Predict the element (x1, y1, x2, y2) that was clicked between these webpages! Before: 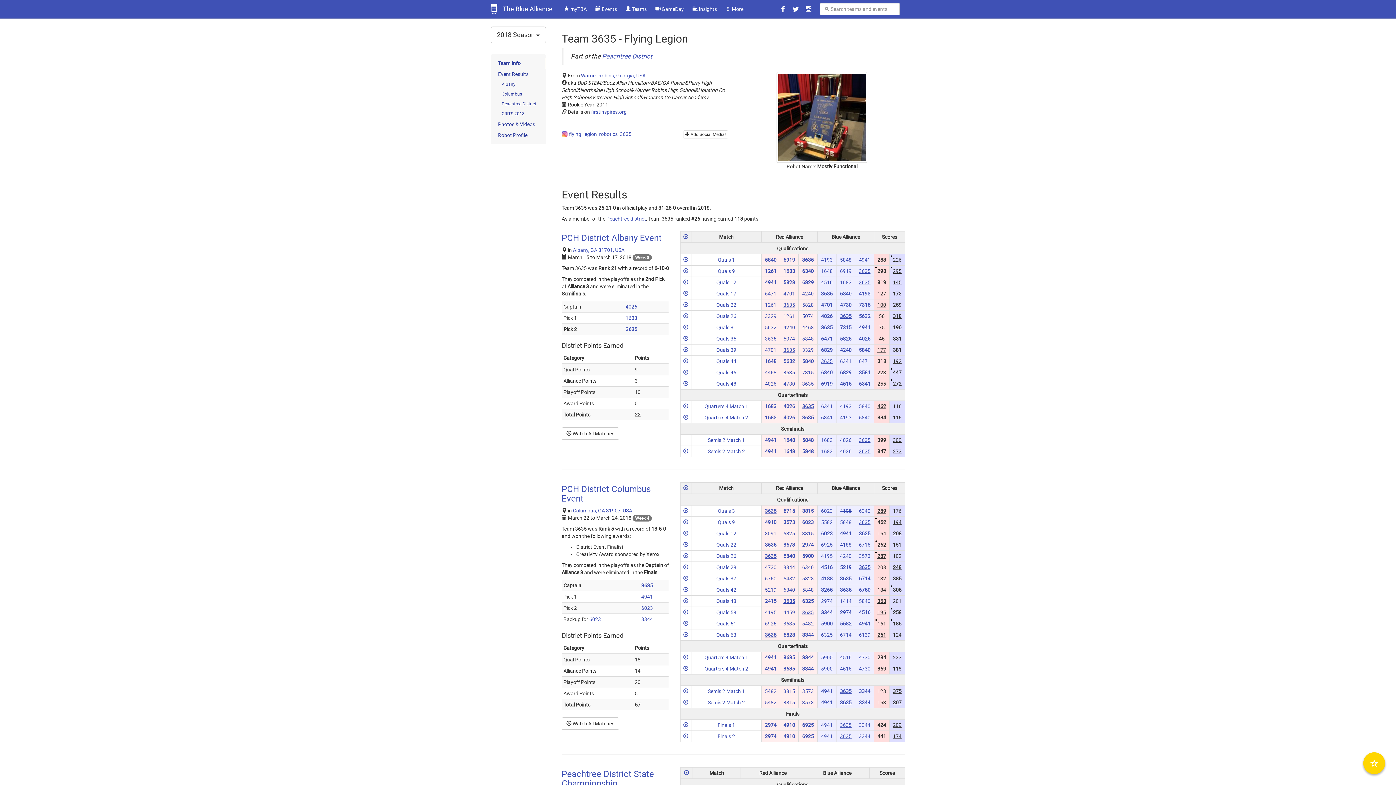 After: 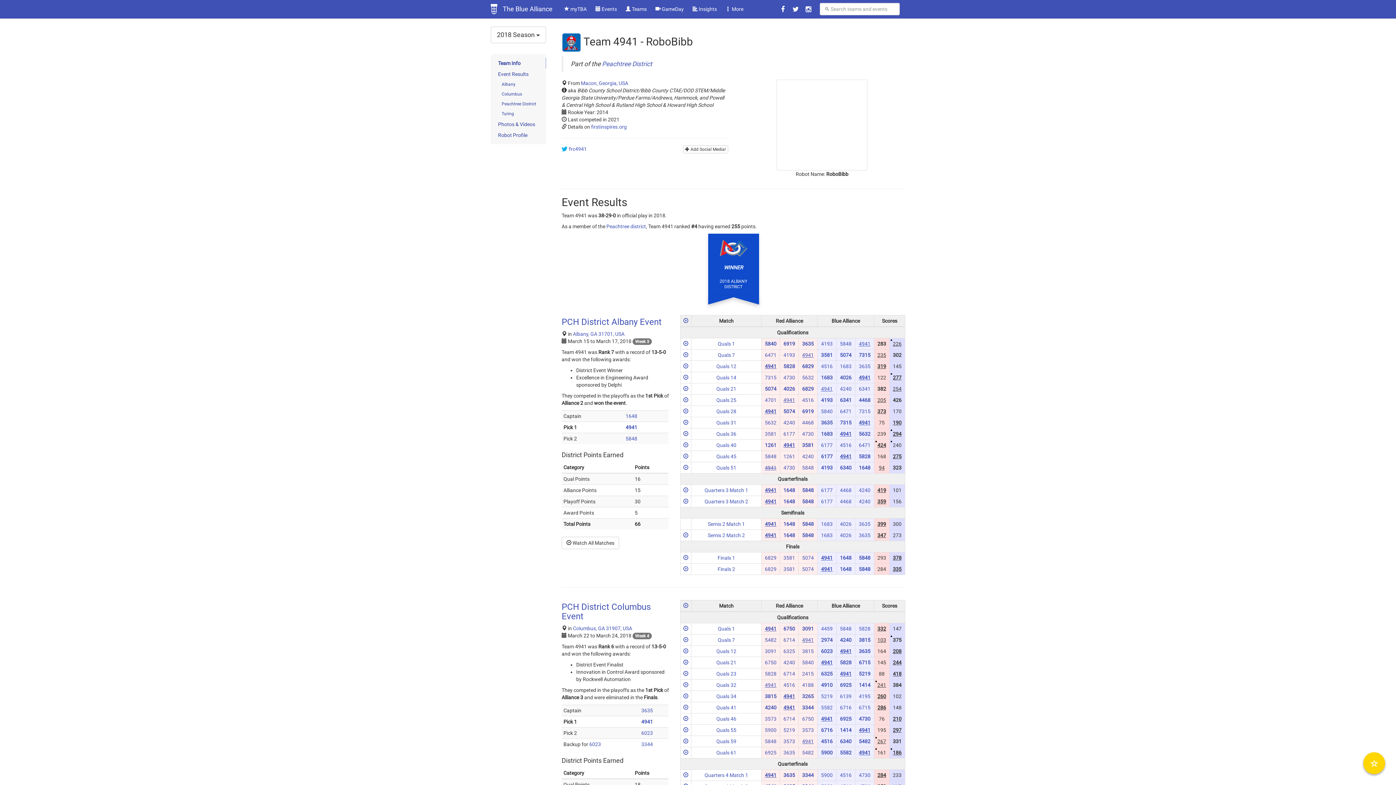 Action: bbox: (765, 654, 776, 660) label: 4941